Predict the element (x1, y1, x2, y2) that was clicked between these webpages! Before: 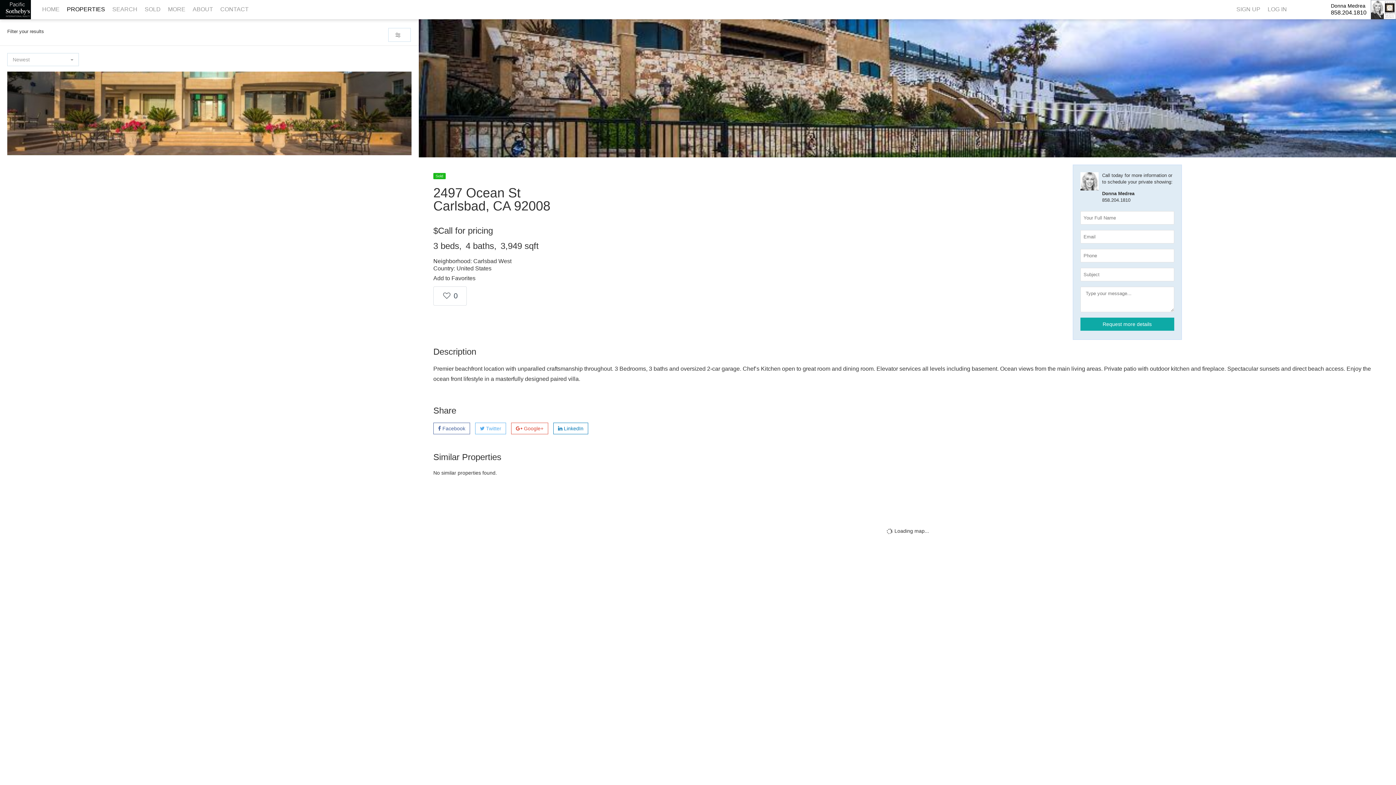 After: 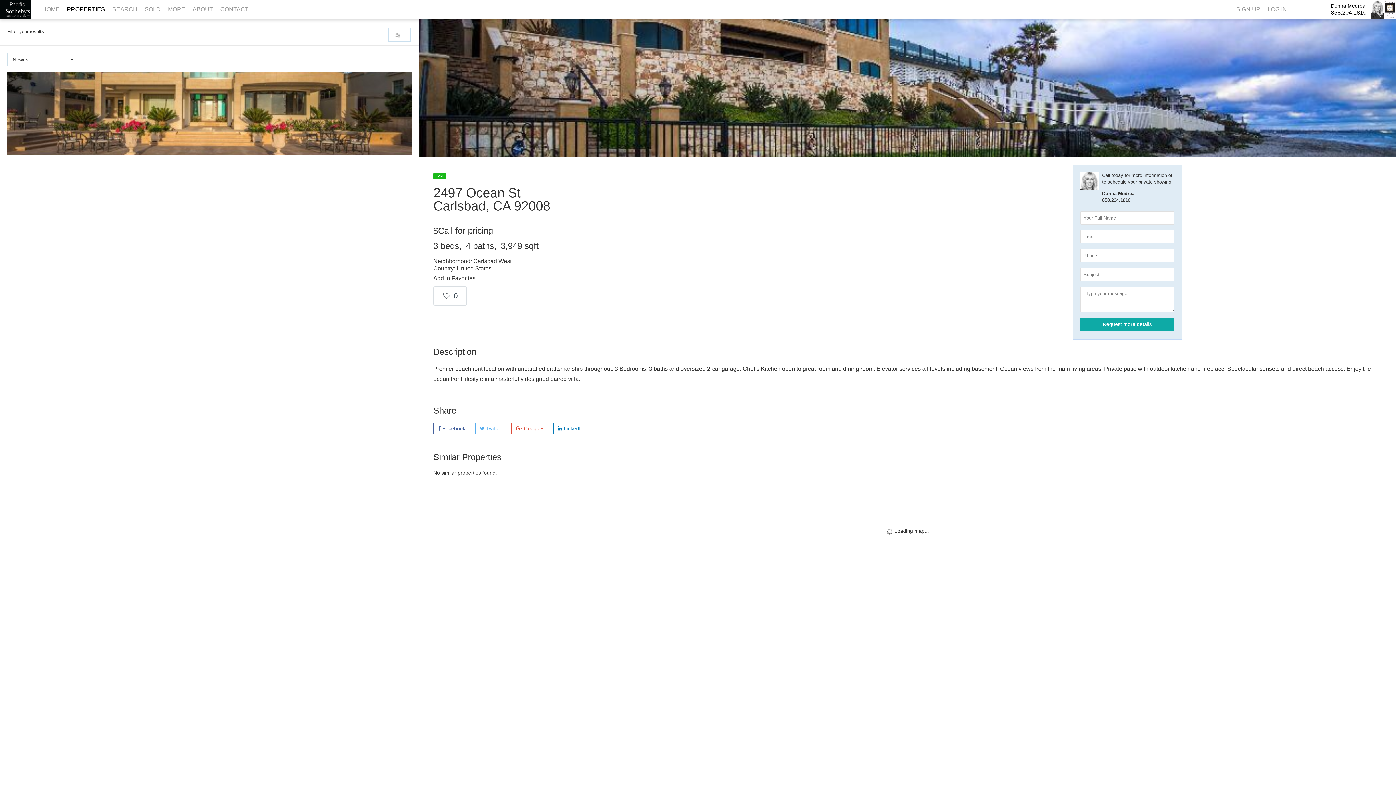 Action: label: Newest
    bbox: (7, 53, 78, 66)